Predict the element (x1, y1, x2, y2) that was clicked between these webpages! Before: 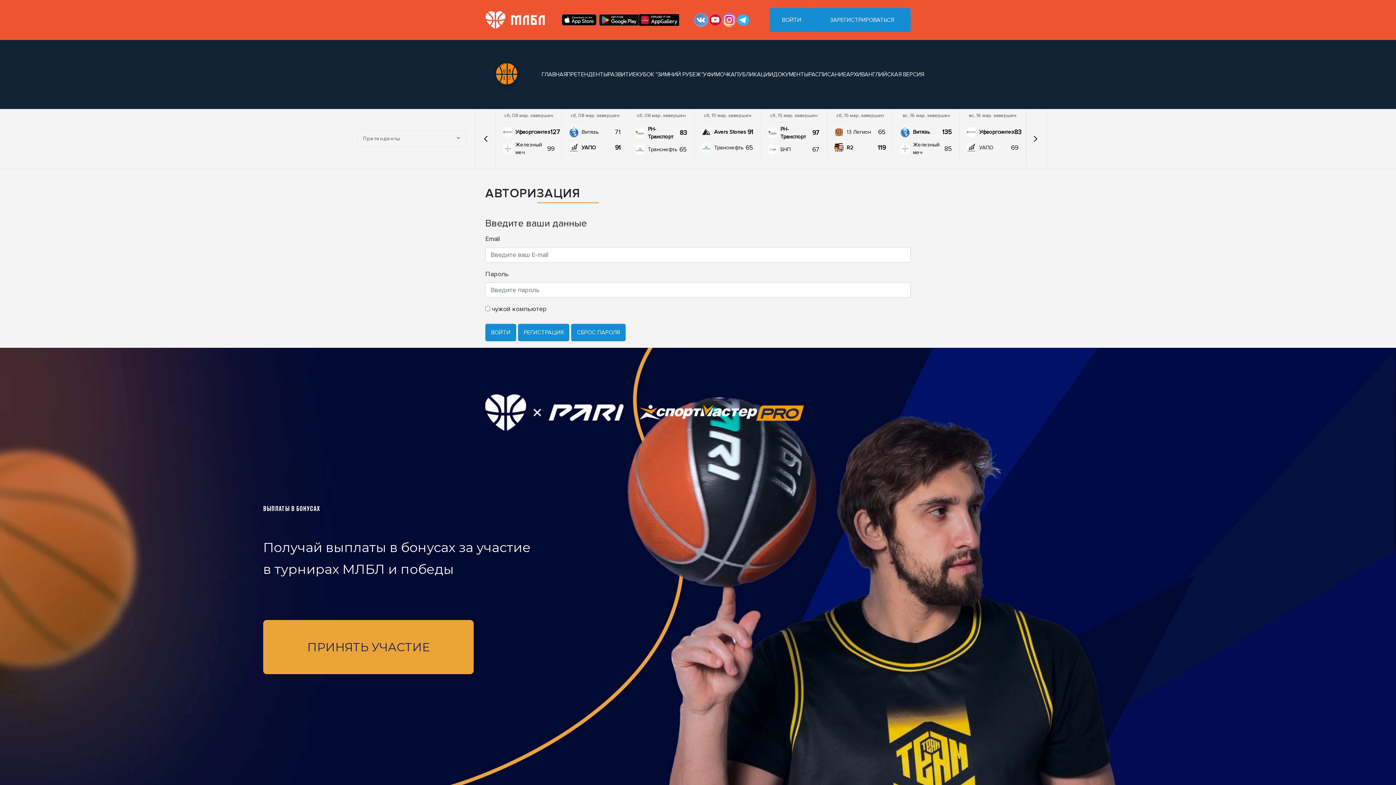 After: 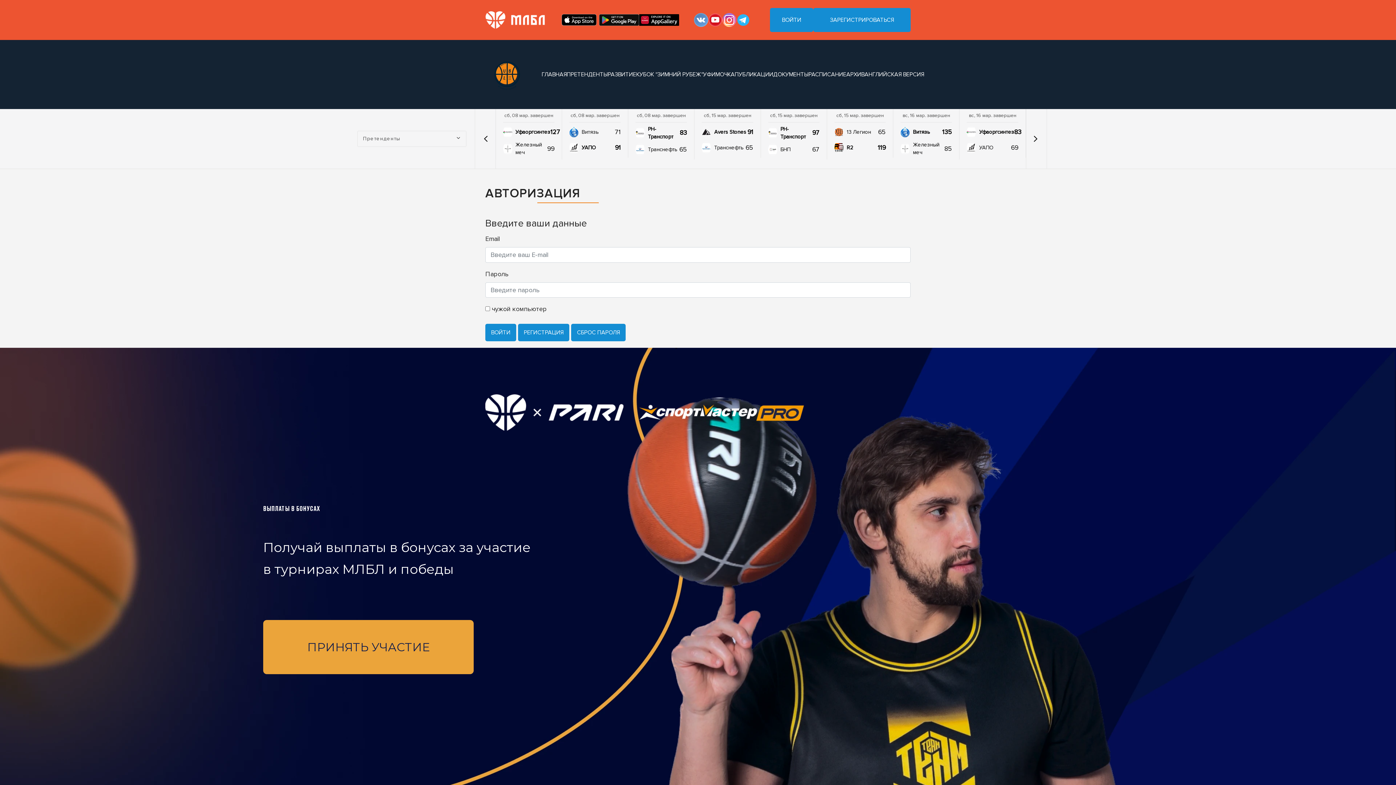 Action: bbox: (639, 14, 679, 25)